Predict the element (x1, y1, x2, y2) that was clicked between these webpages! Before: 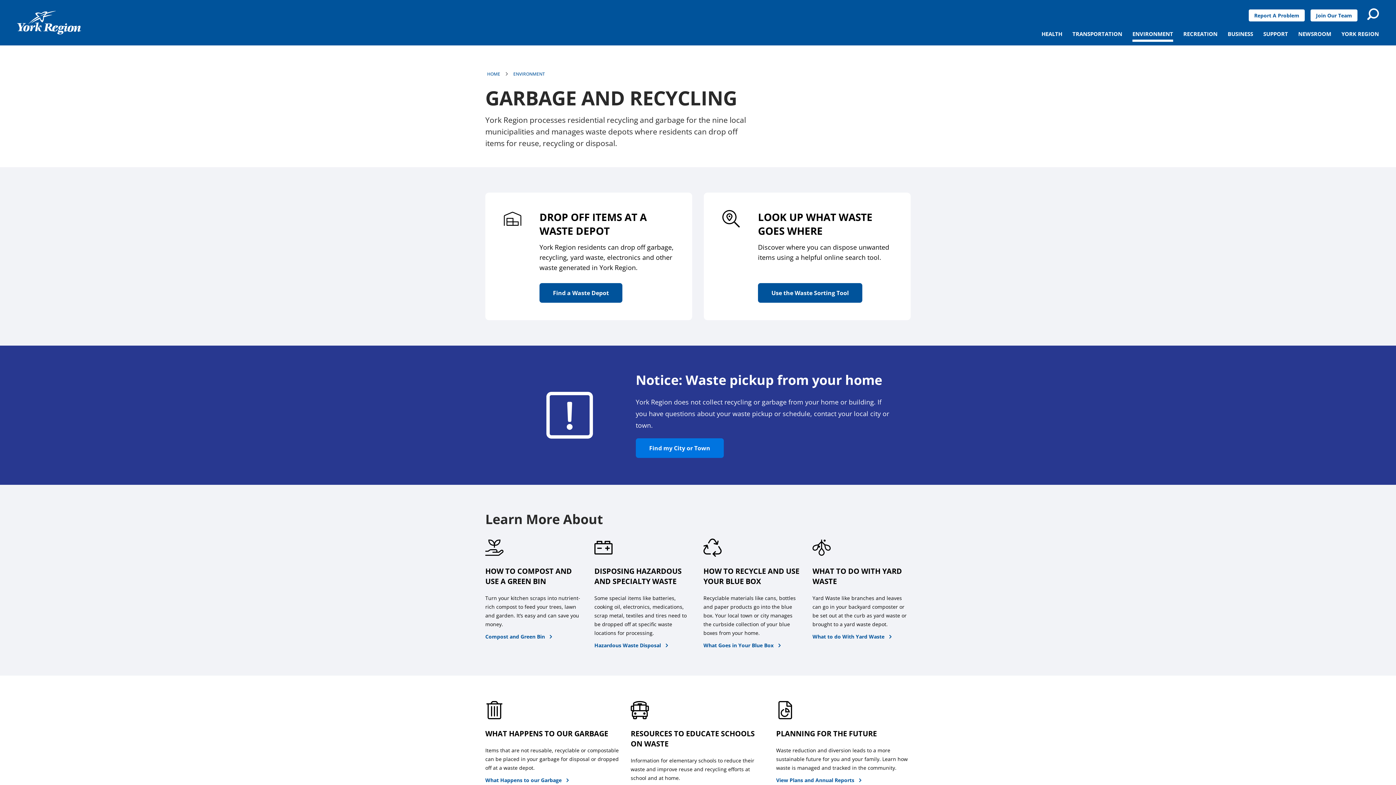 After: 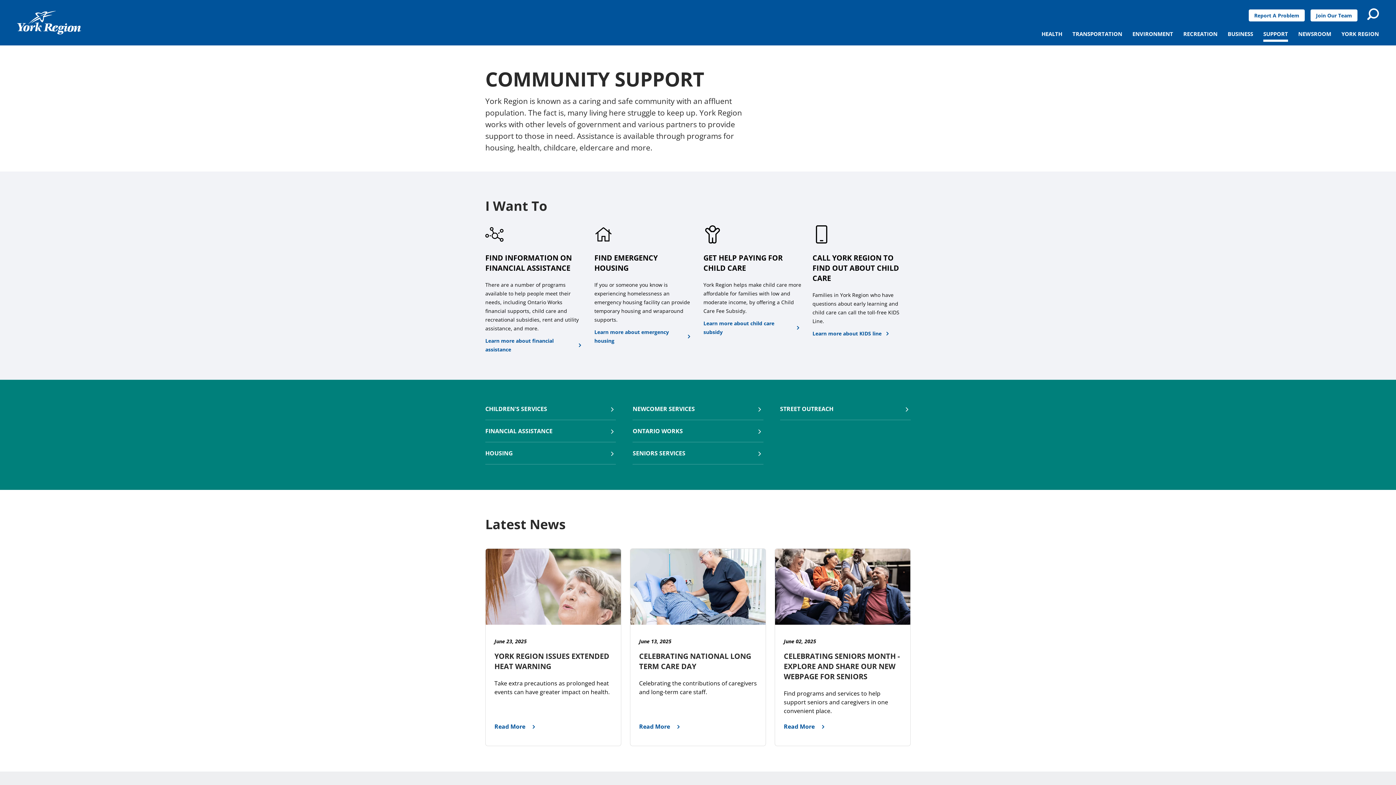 Action: bbox: (1258, 22, 1293, 45) label: SUPPORT